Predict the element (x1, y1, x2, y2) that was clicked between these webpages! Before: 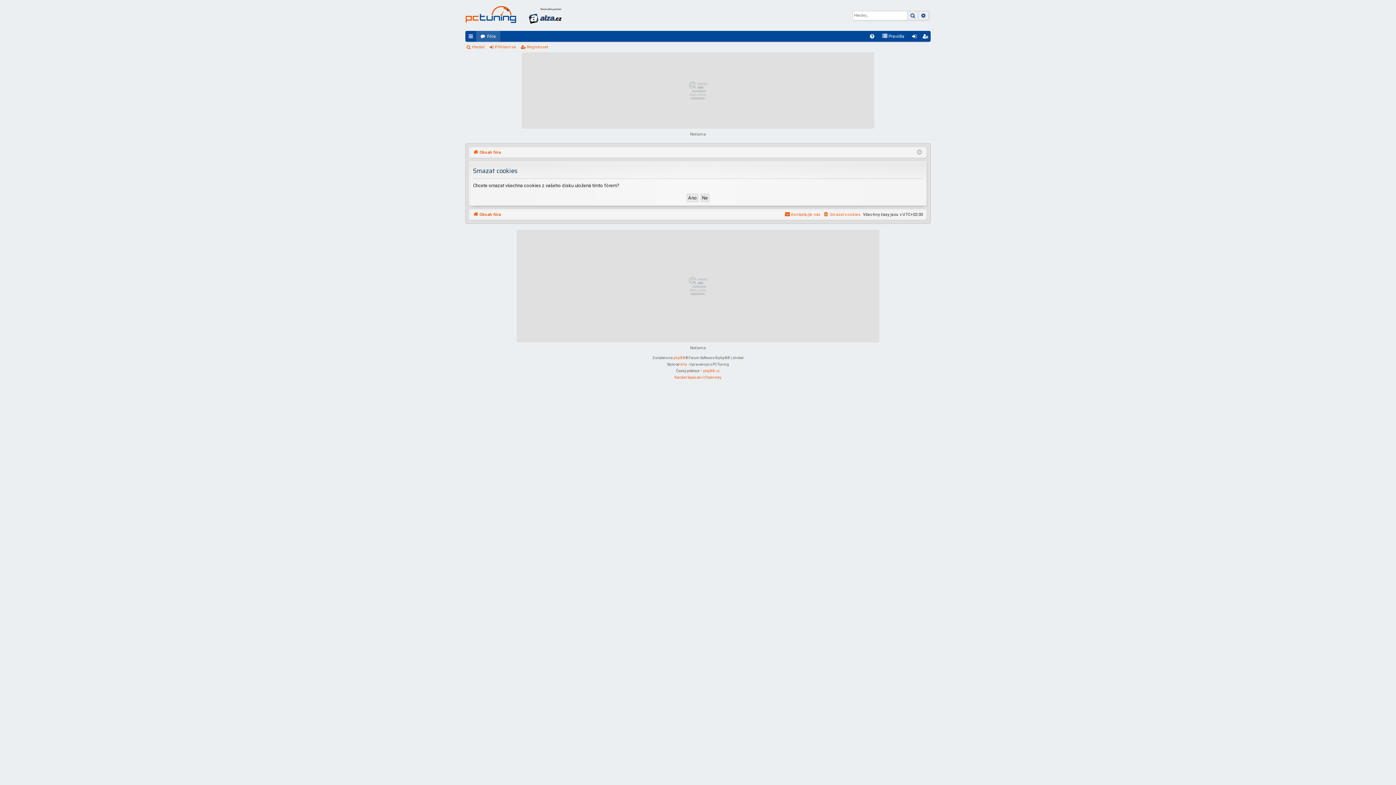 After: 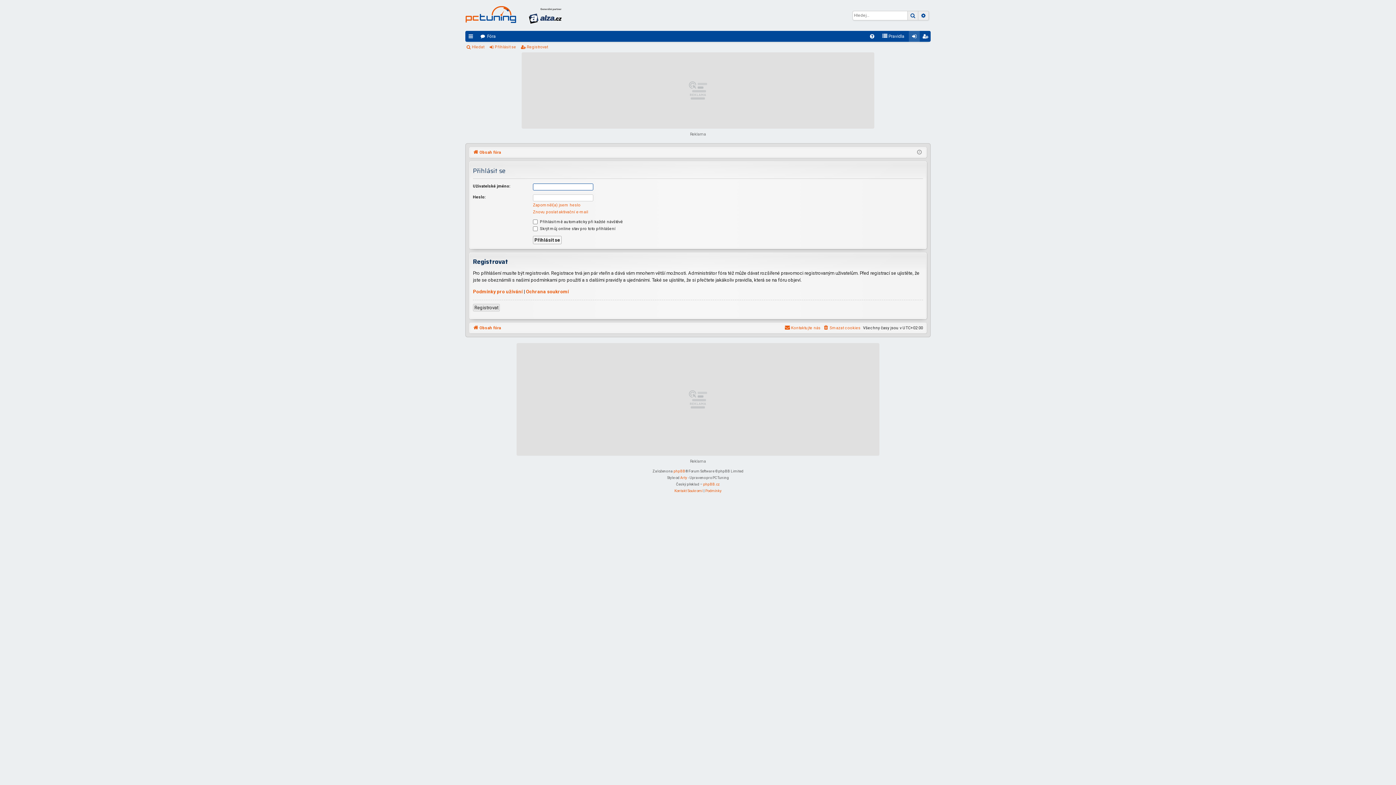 Action: bbox: (488, 42, 519, 52) label: Přihlásit se